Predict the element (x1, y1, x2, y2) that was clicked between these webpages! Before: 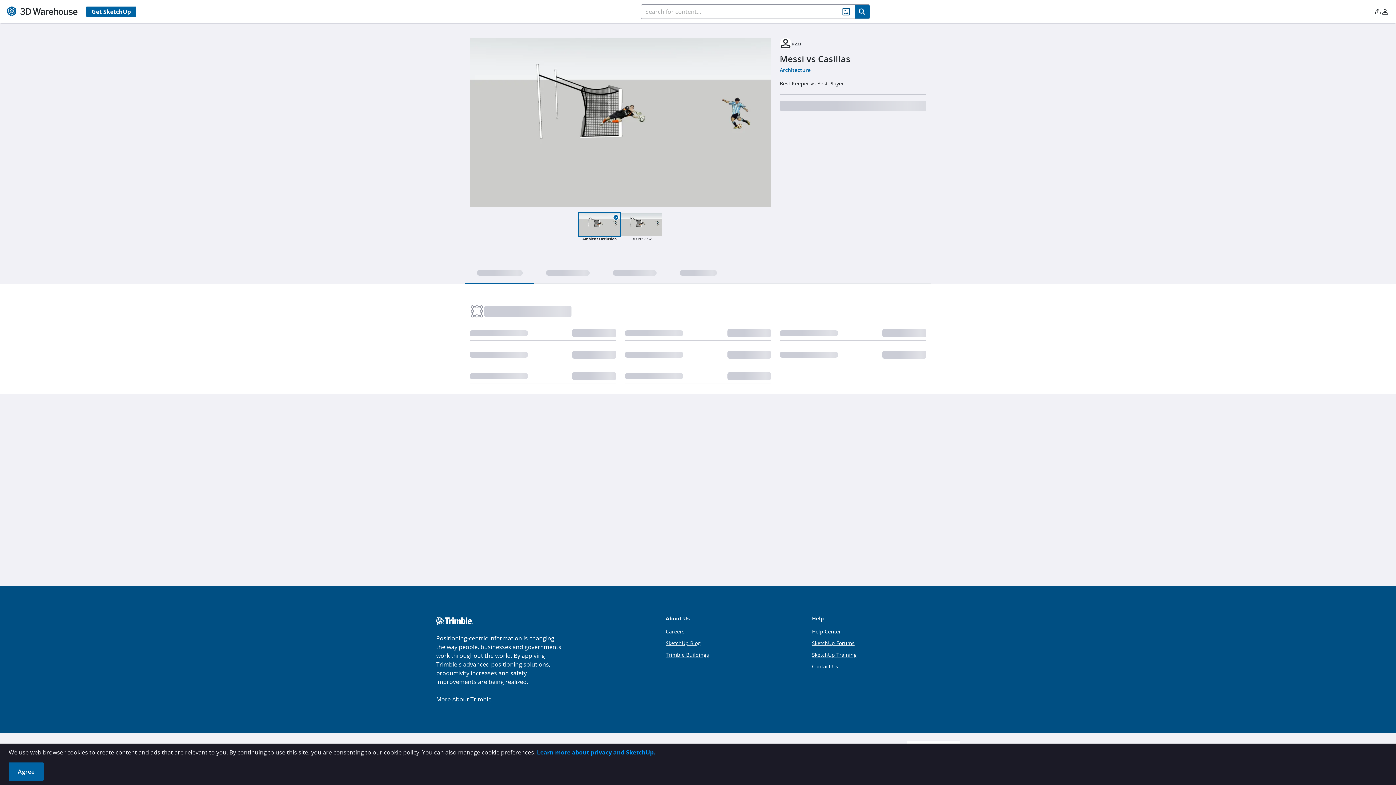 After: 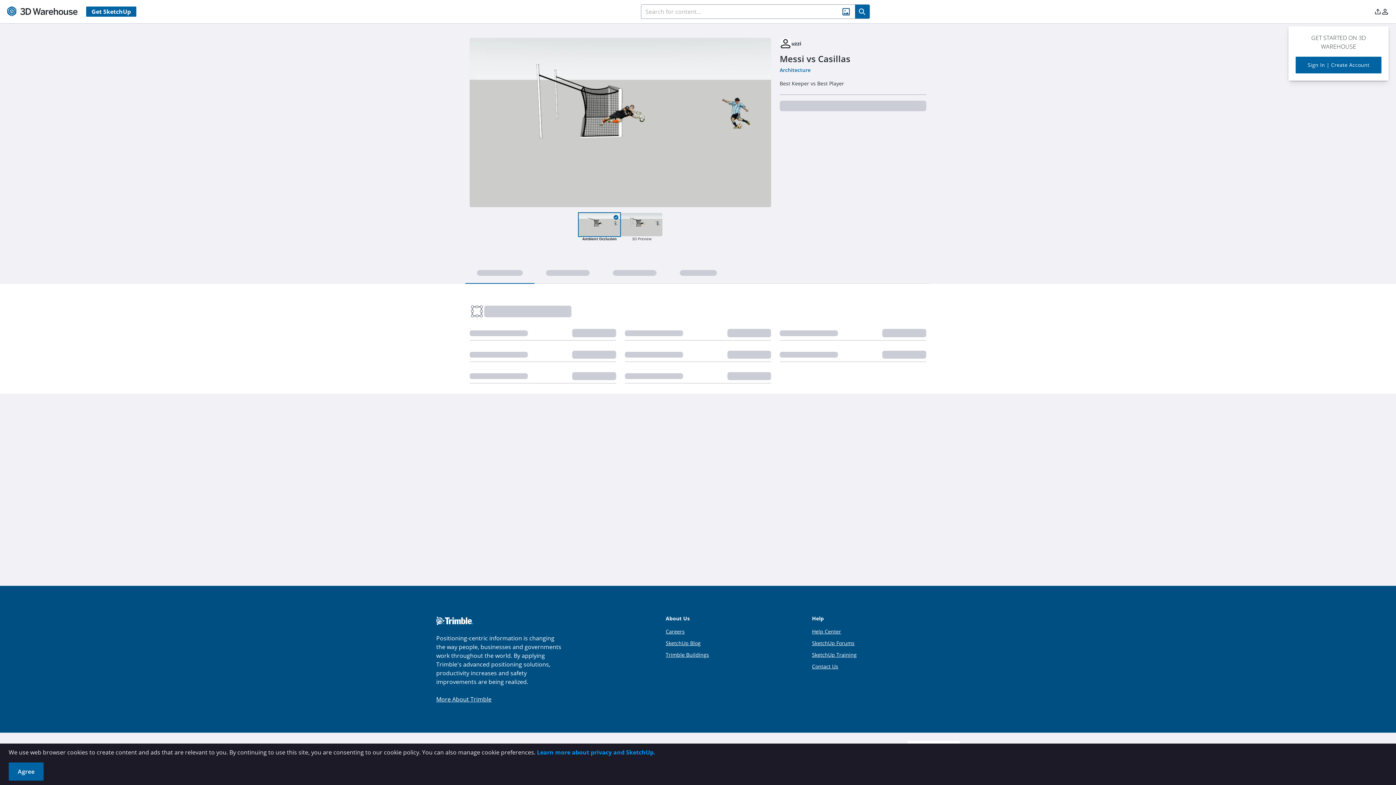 Action: bbox: (1381, 6, 1389, 16)